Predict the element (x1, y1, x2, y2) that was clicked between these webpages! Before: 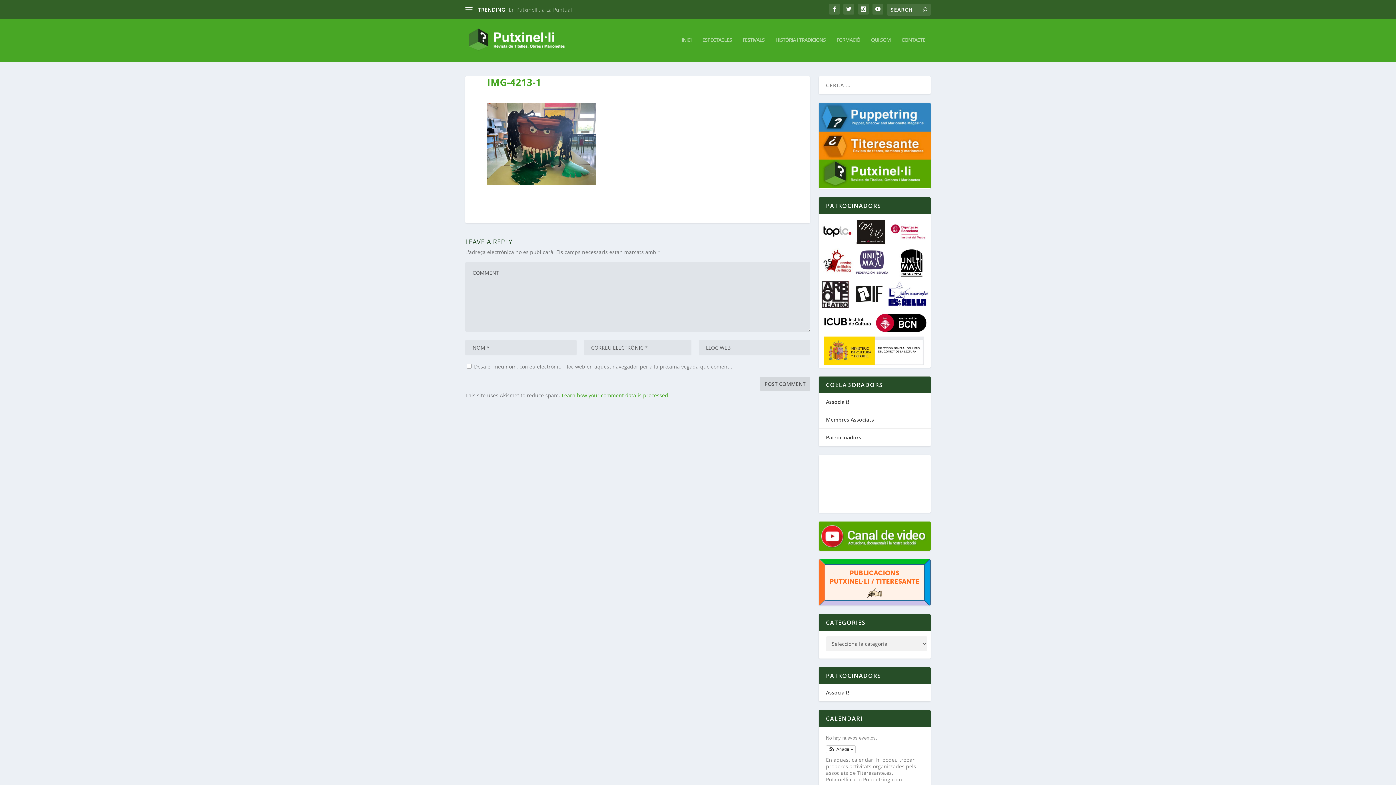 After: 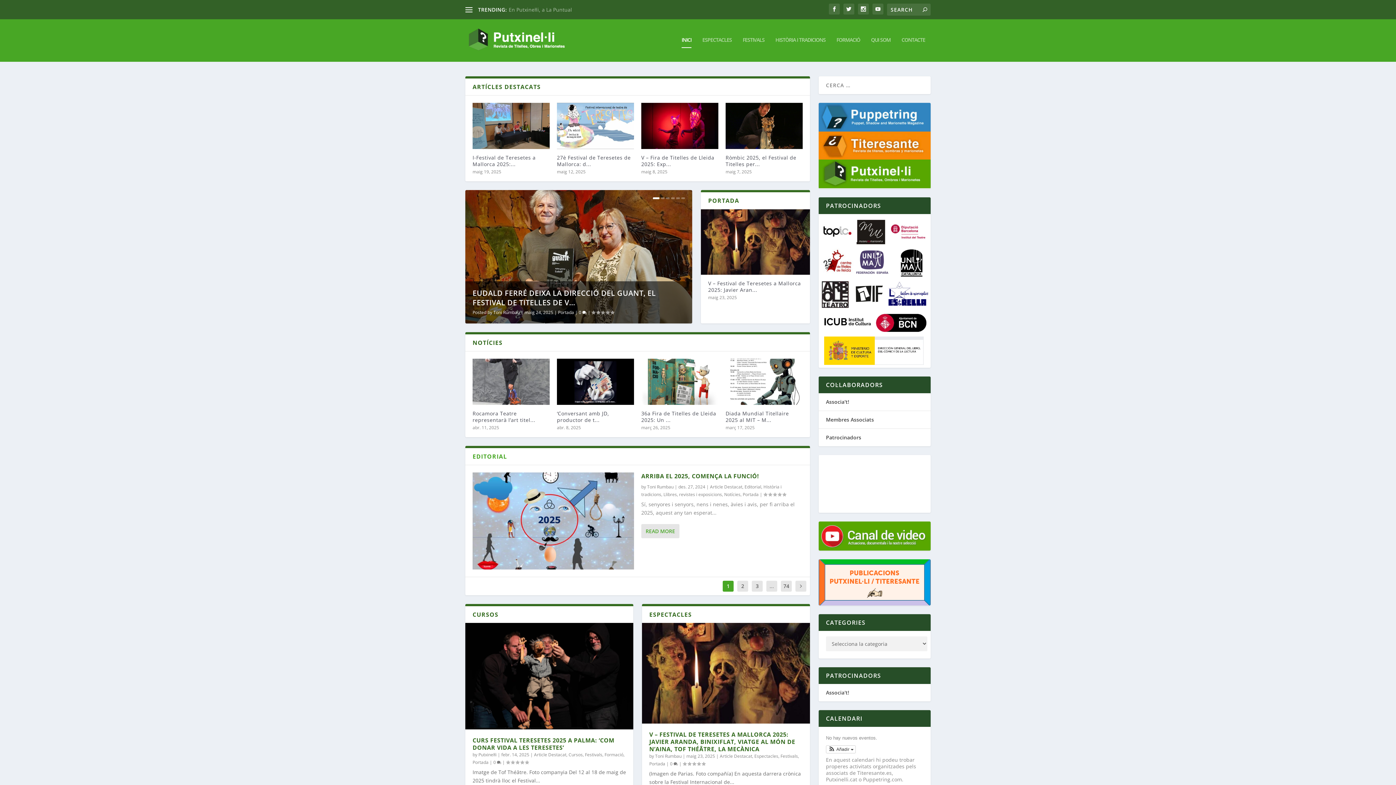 Action: bbox: (681, 37, 691, 61) label: INICI